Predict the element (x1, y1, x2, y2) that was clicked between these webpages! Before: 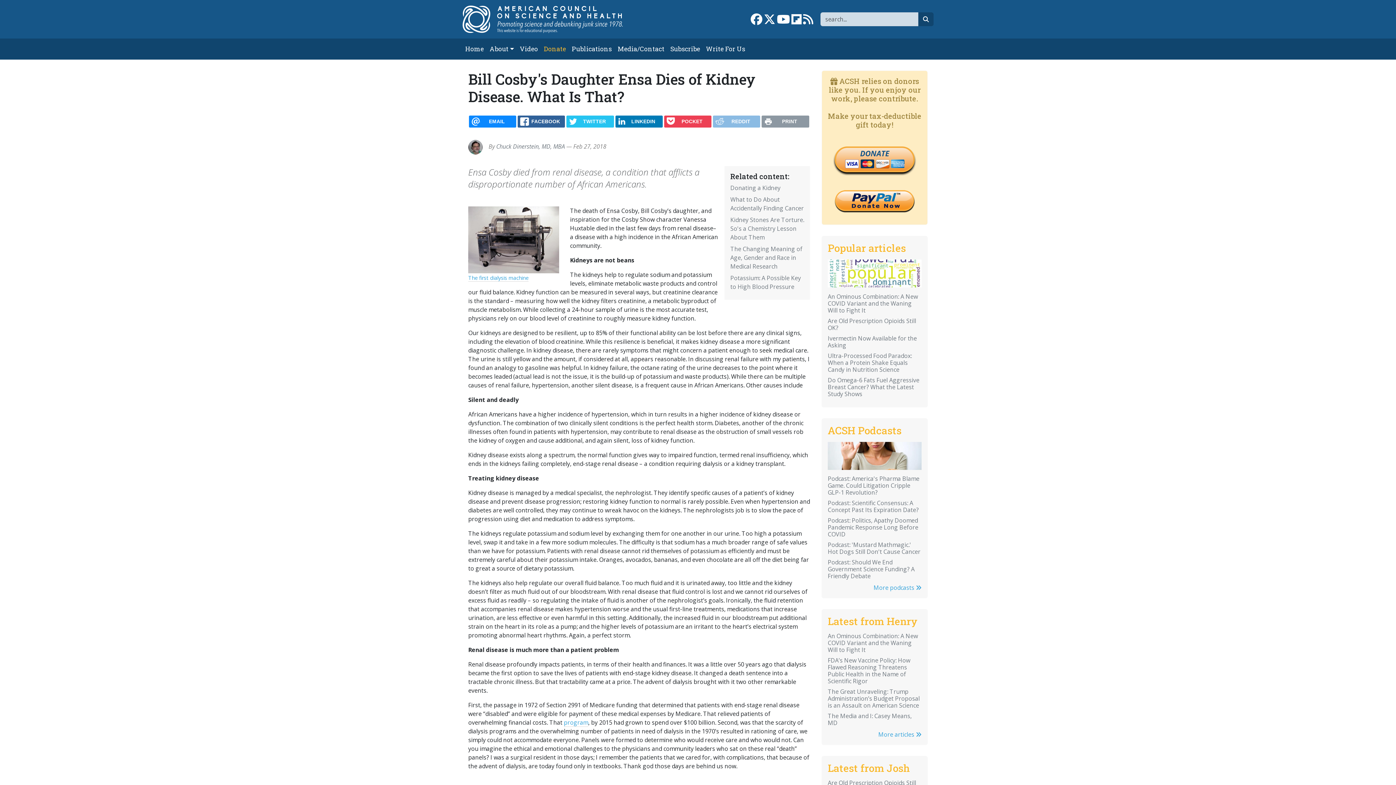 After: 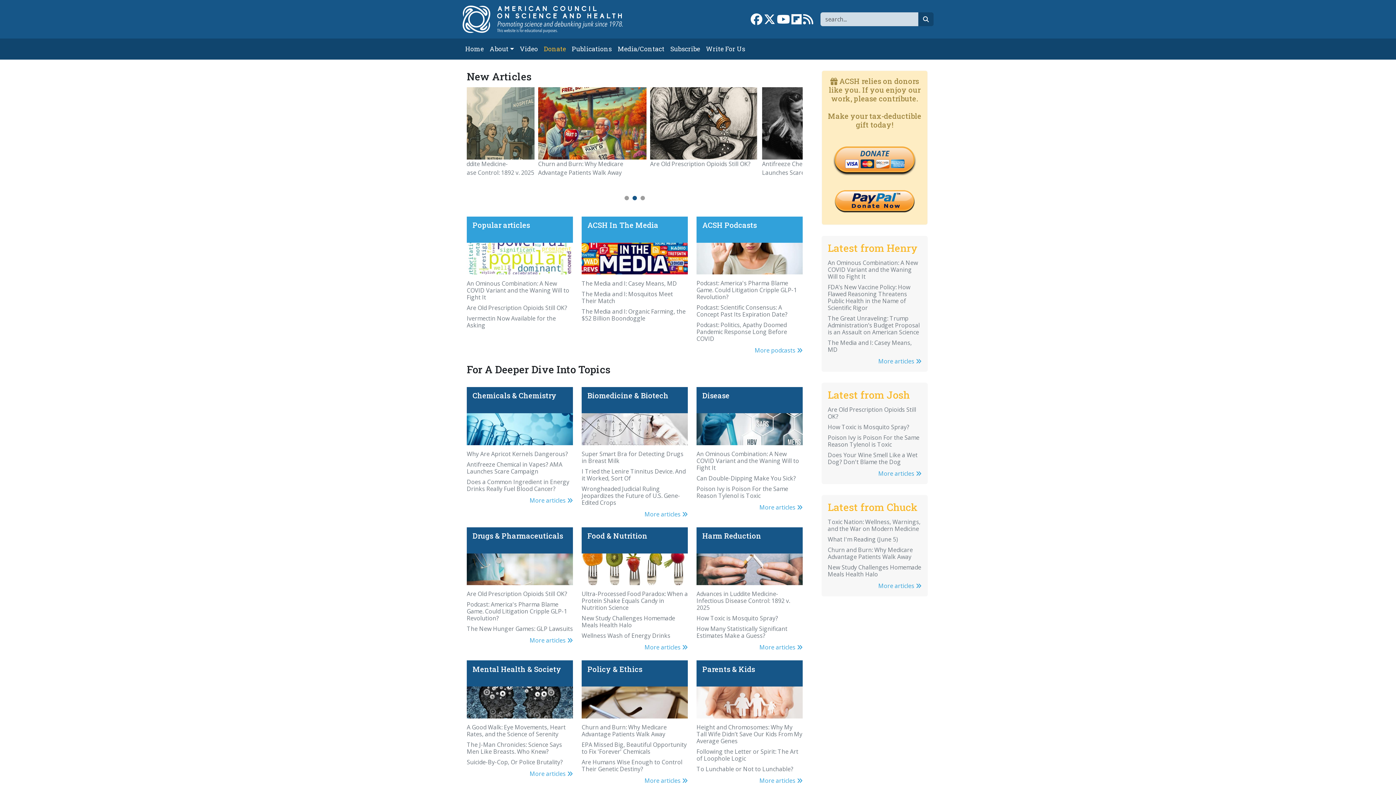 Action: bbox: (462, 41, 486, 56) label: Home